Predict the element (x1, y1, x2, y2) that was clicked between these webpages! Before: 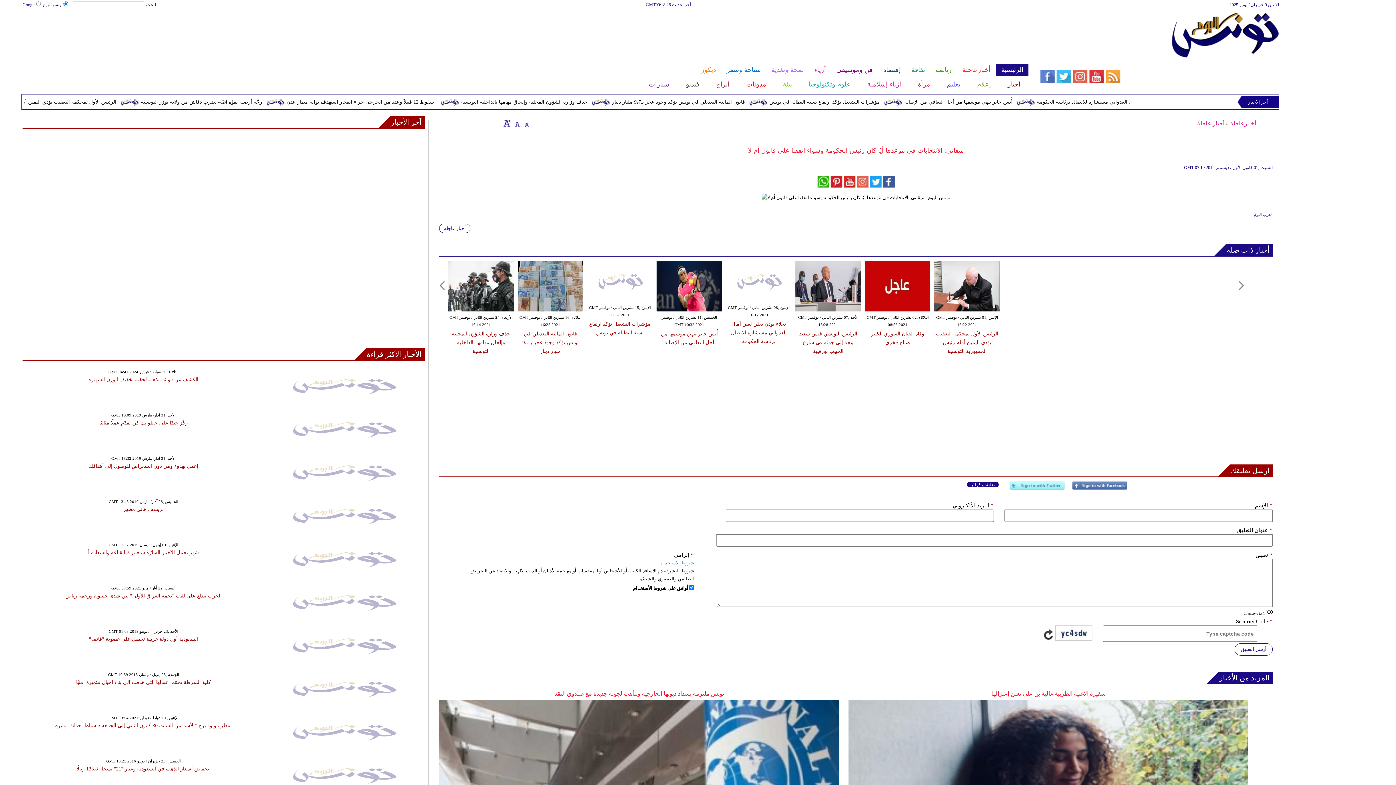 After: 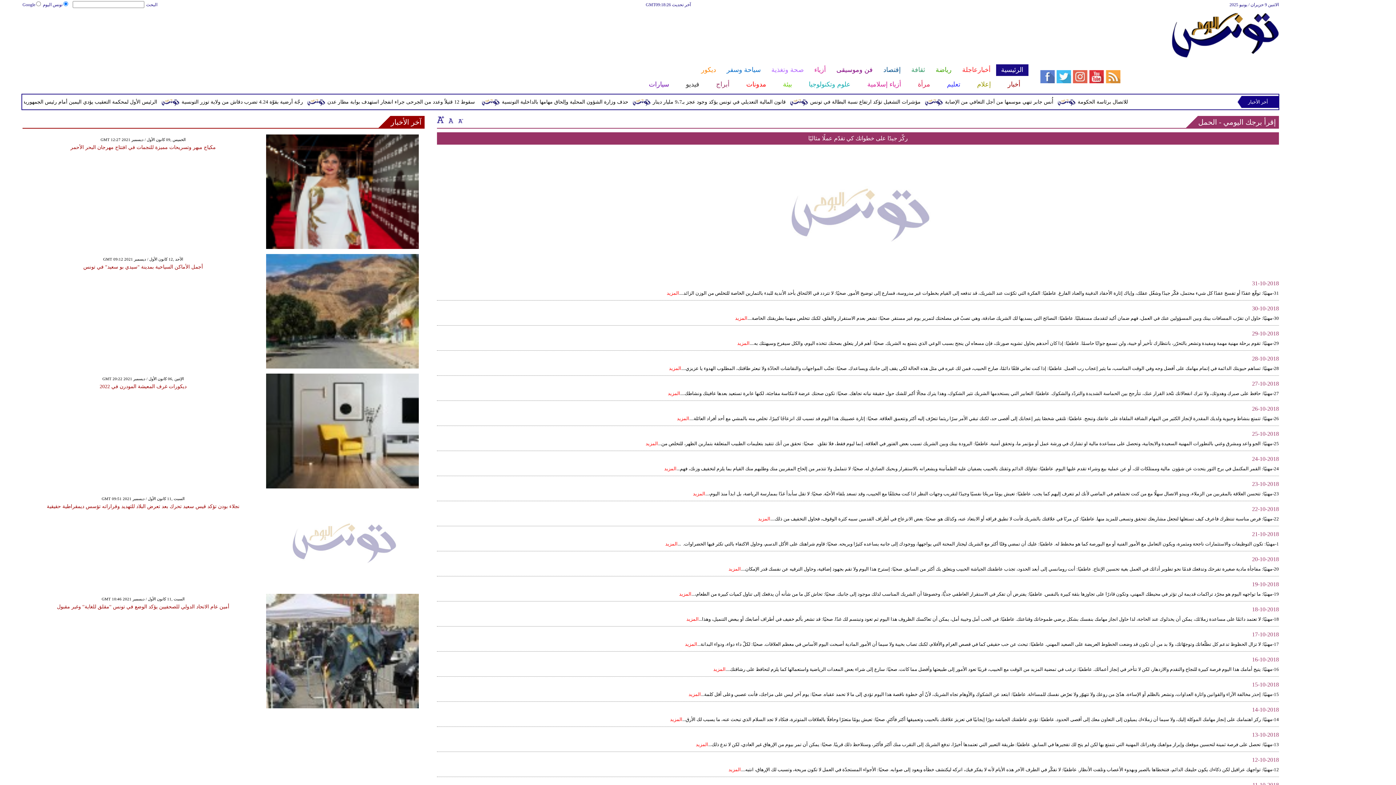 Action: bbox: (266, 444, 419, 449)